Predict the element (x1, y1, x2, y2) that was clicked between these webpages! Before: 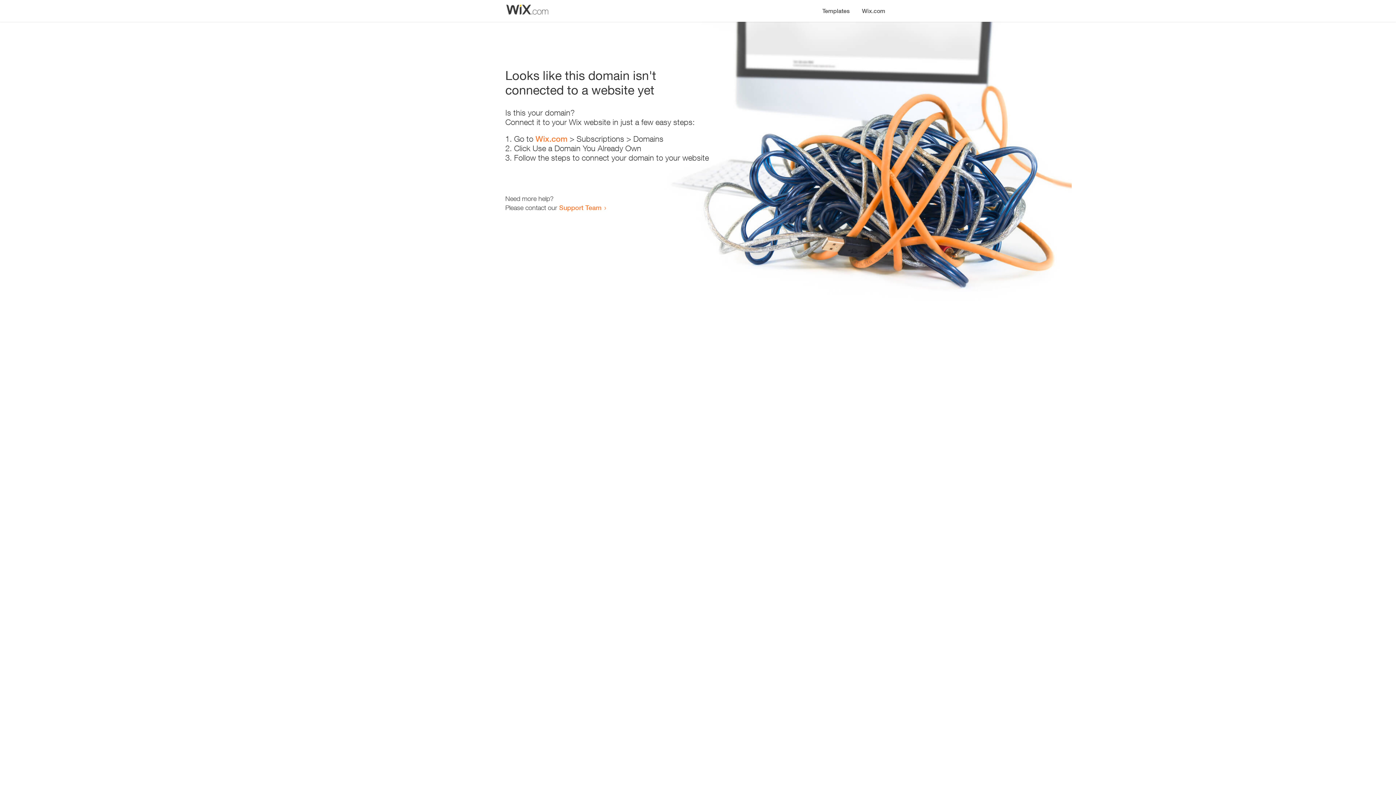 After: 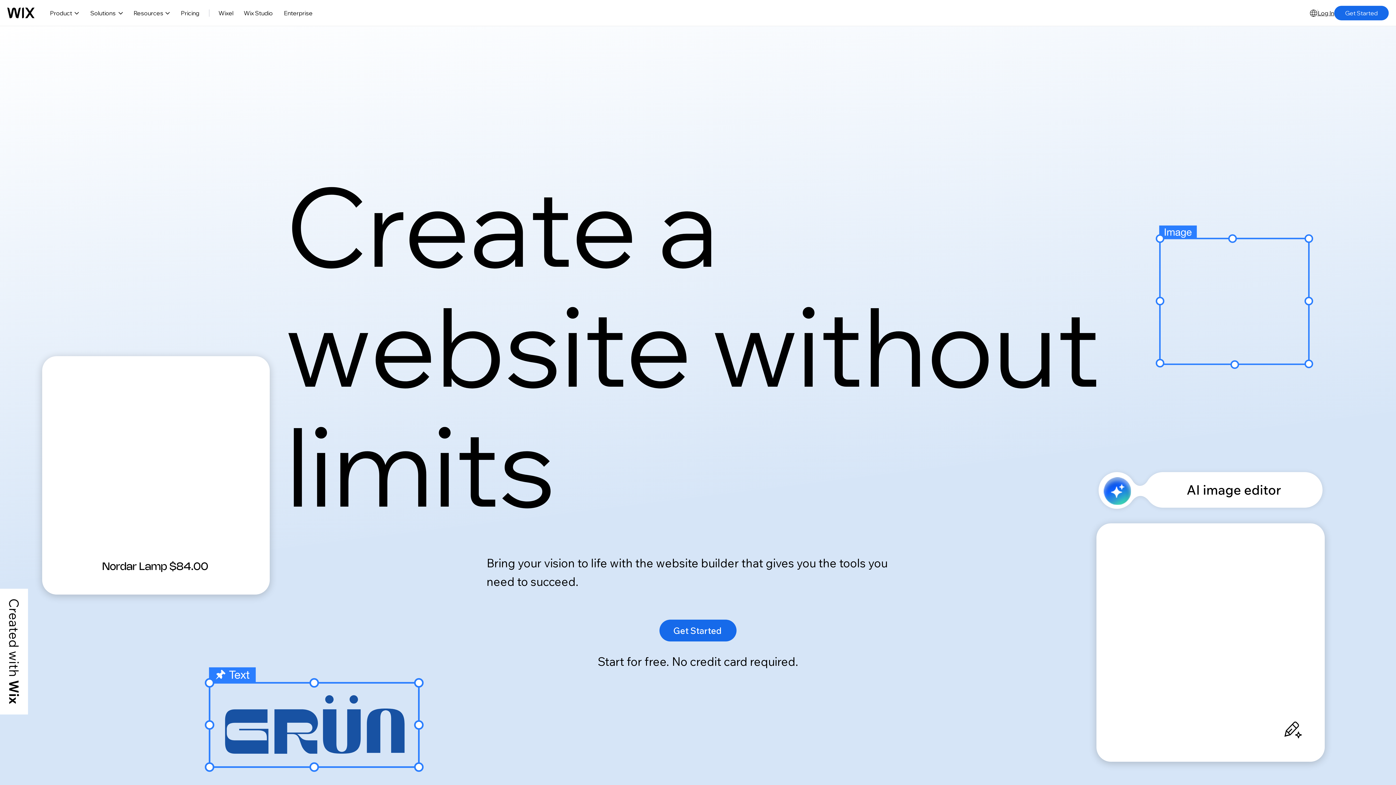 Action: label: Wix.com bbox: (535, 134, 567, 143)